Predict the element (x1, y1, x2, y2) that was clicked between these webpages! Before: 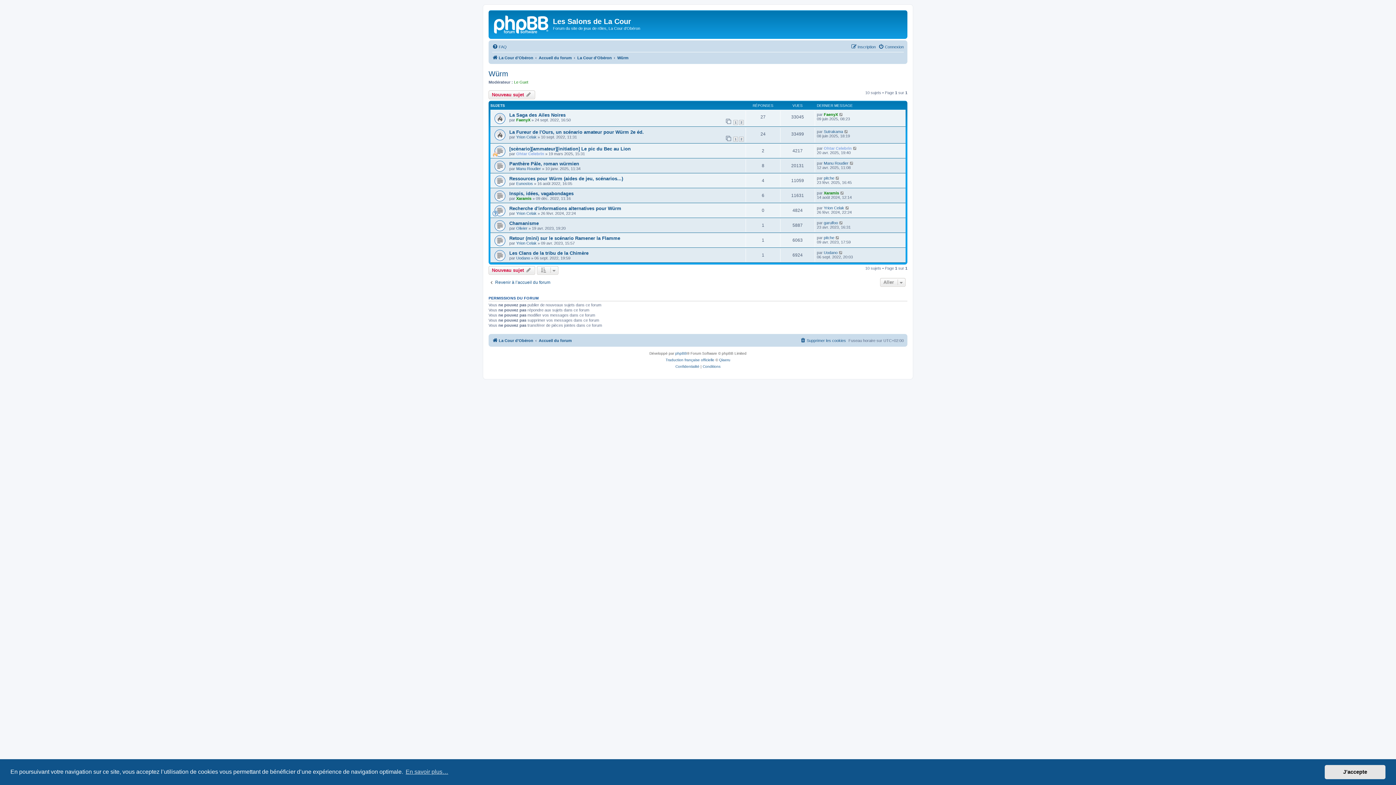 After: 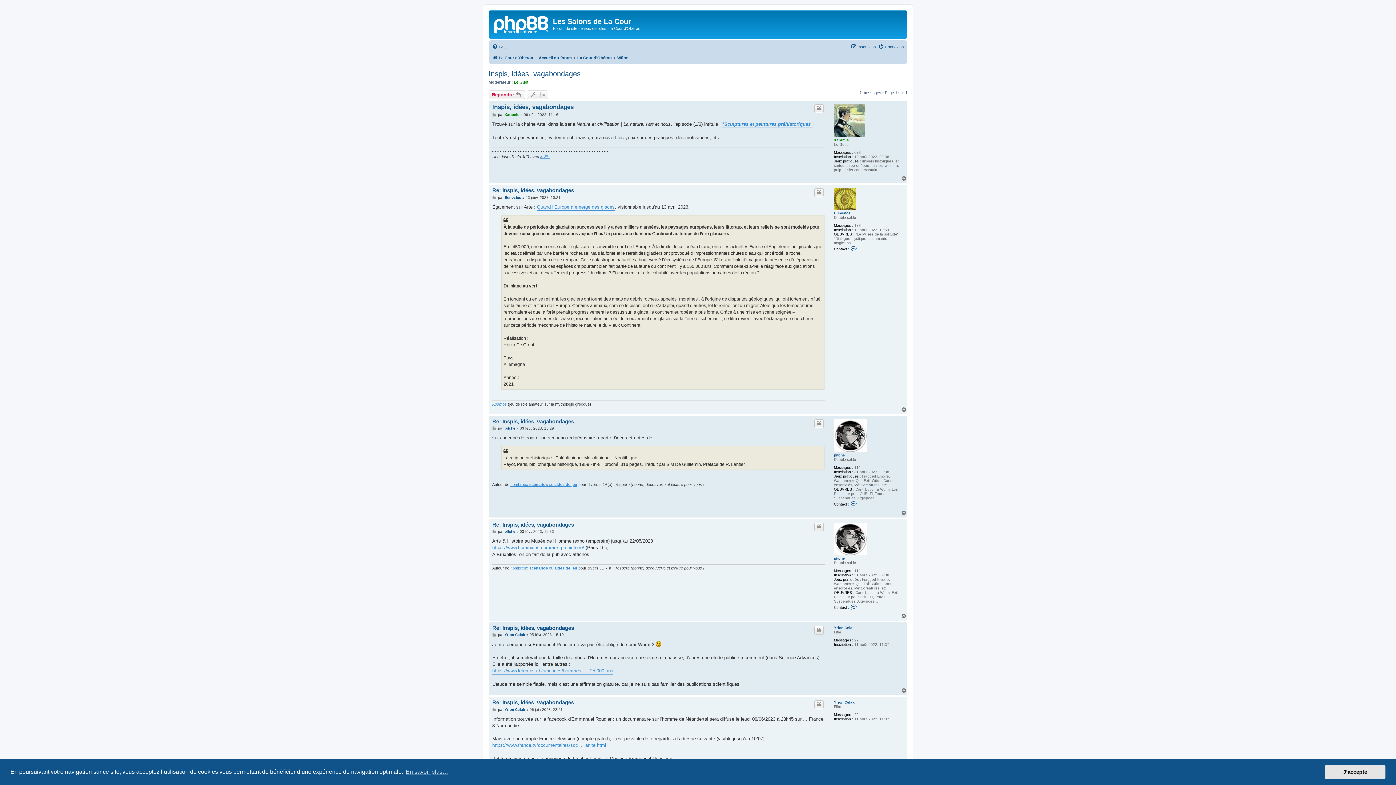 Action: bbox: (509, 191, 573, 196) label: Inspis, idées, vagabondages